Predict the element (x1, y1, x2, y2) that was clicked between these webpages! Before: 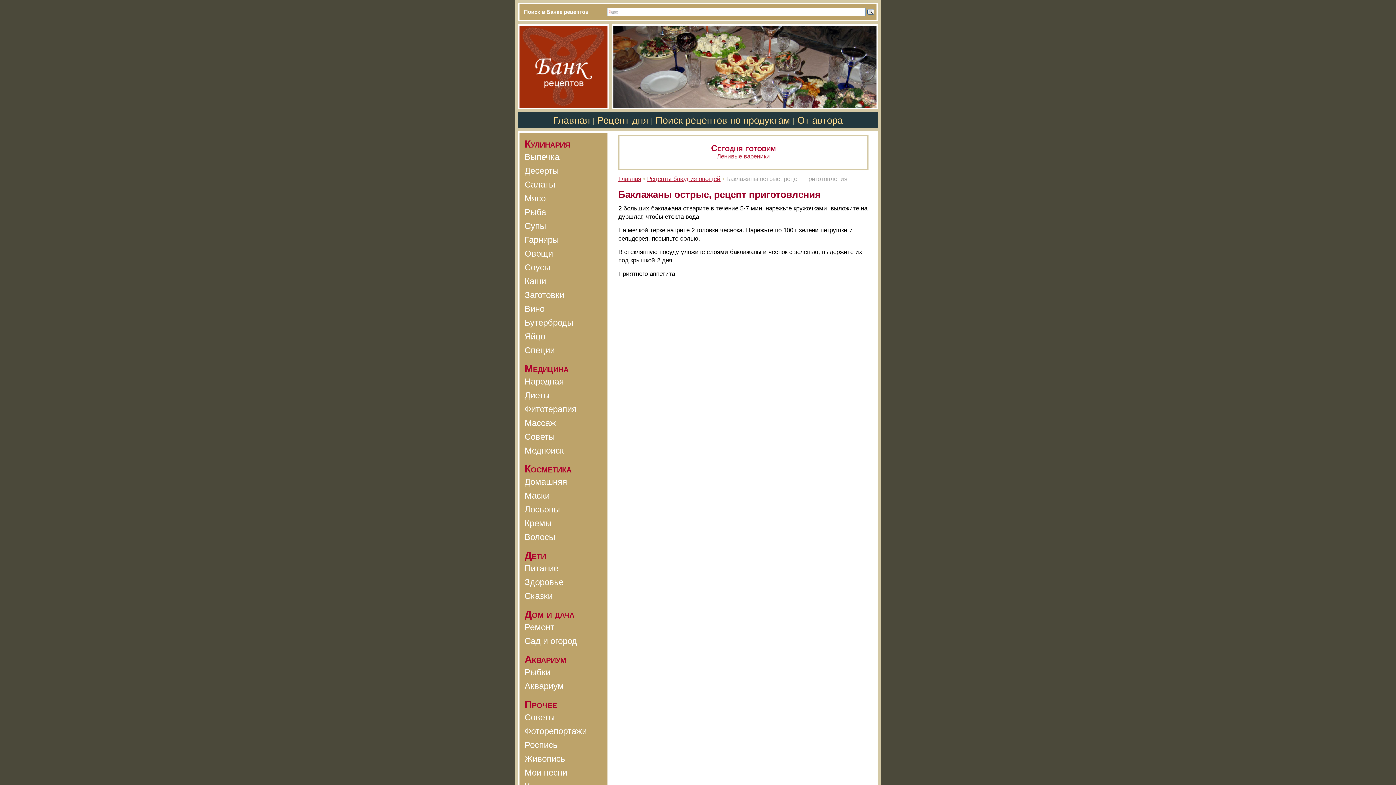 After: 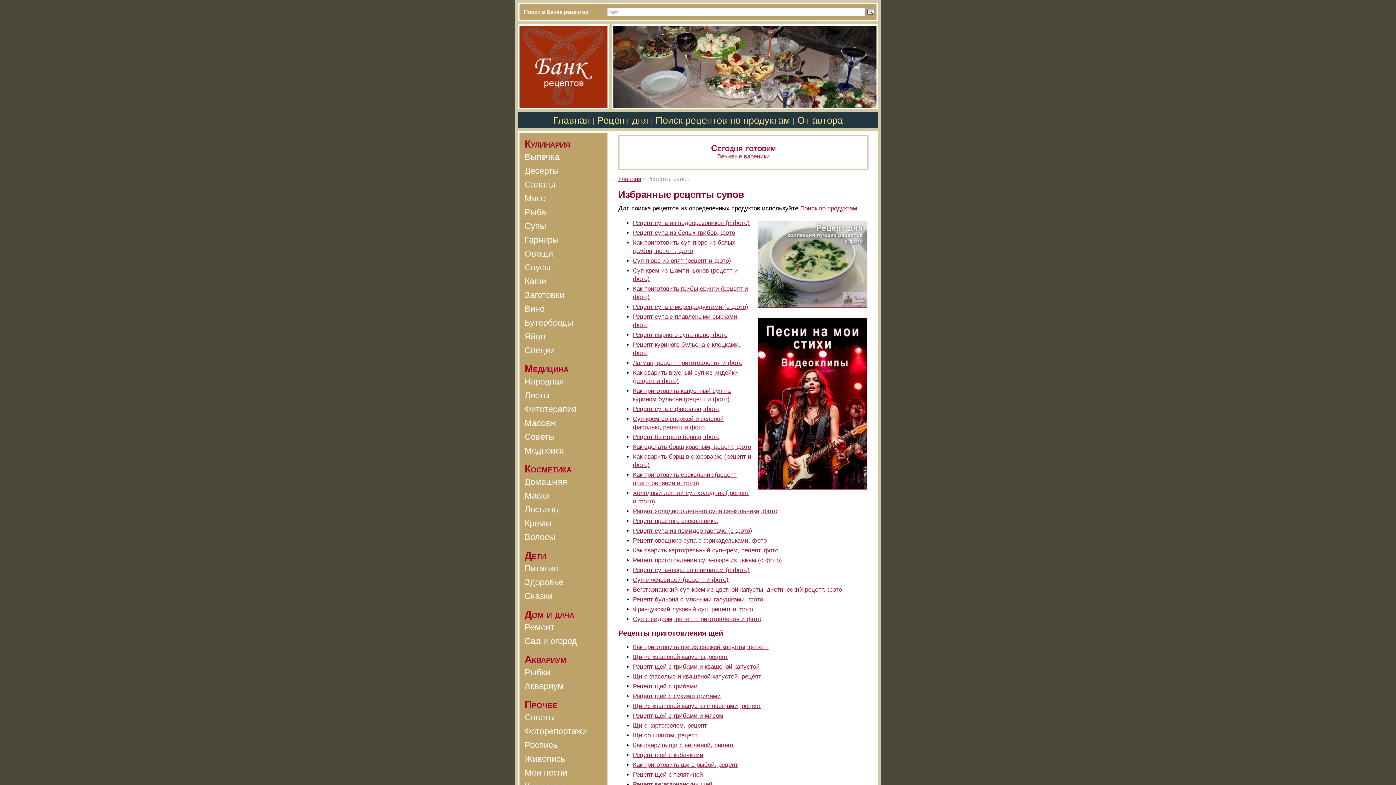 Action: label: Супы bbox: (524, 221, 546, 230)